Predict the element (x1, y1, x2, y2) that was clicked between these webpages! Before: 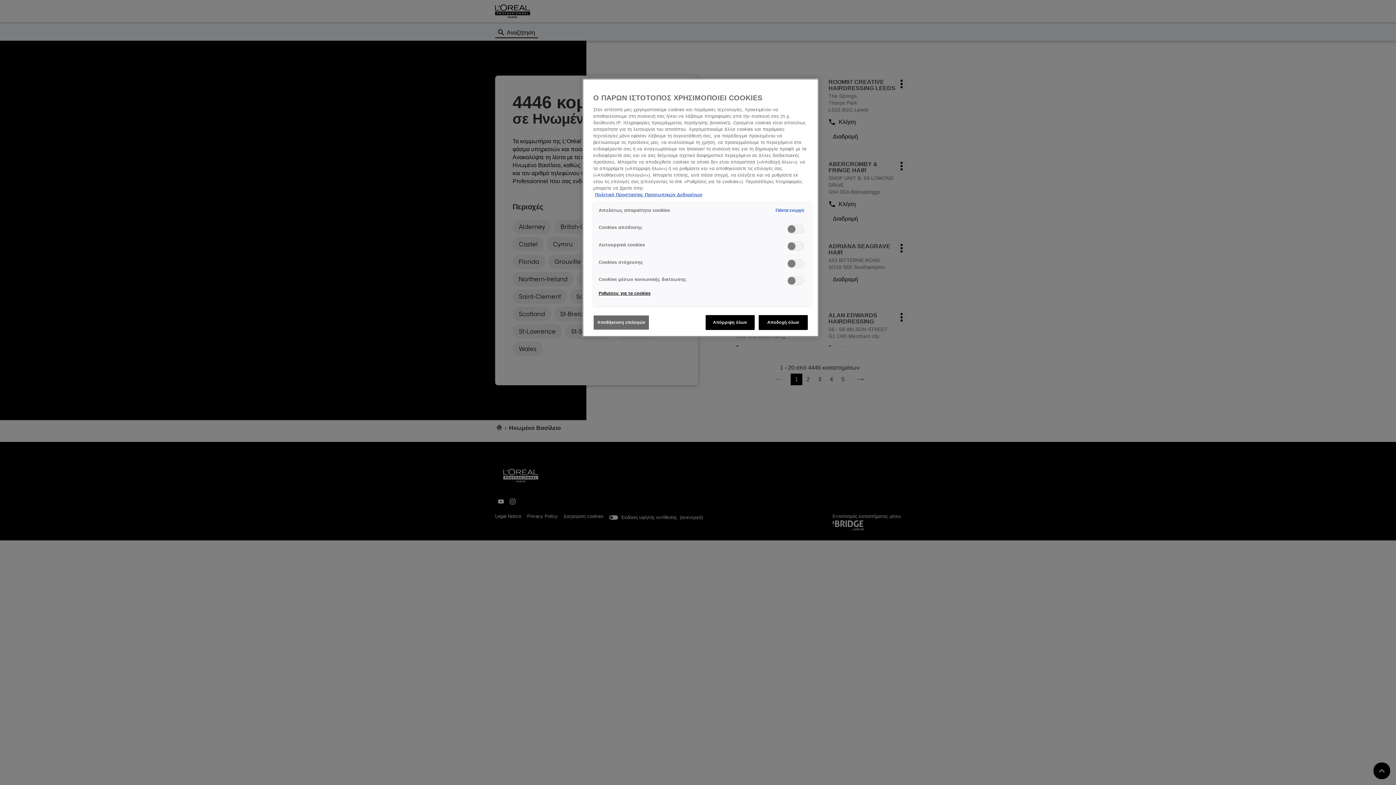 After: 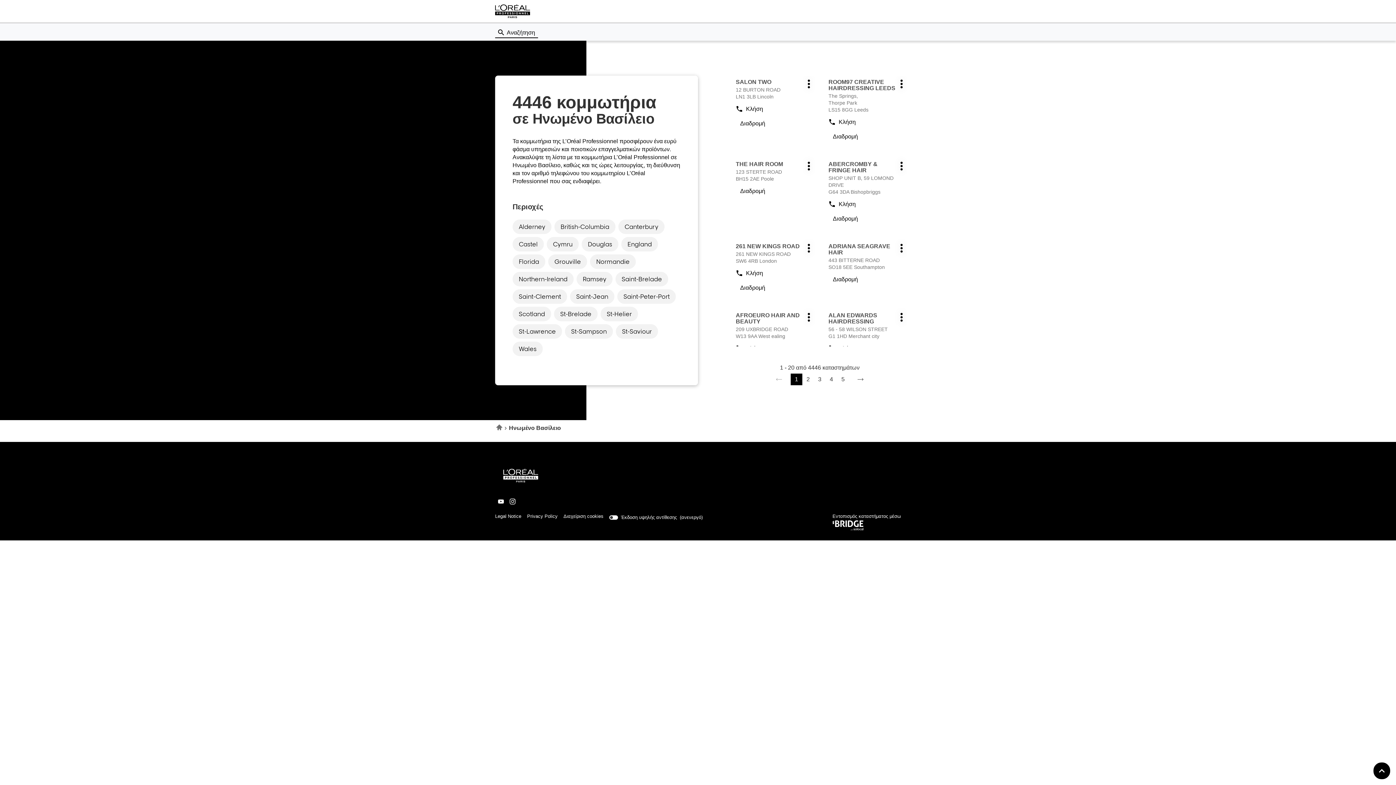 Action: bbox: (705, 315, 754, 330) label: Απόρριψη όλων